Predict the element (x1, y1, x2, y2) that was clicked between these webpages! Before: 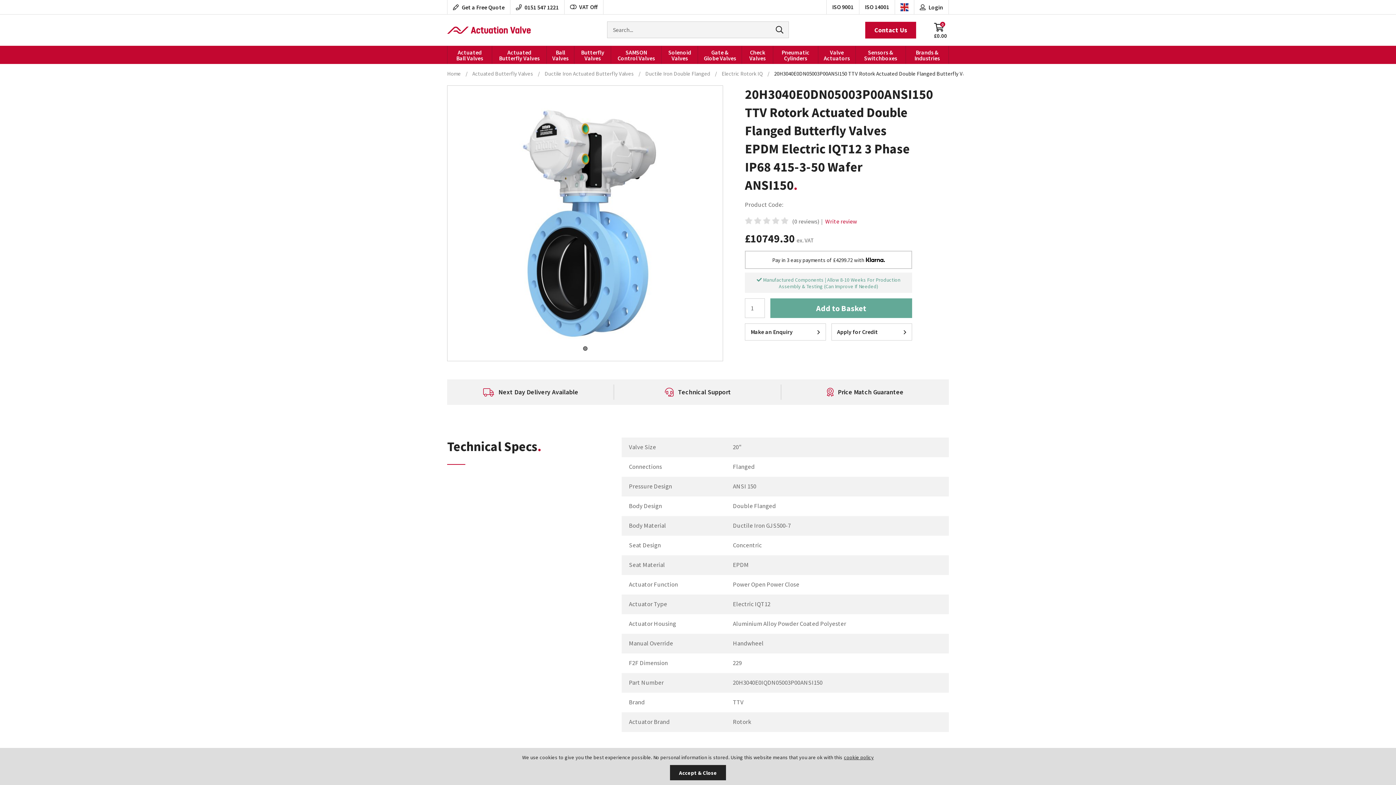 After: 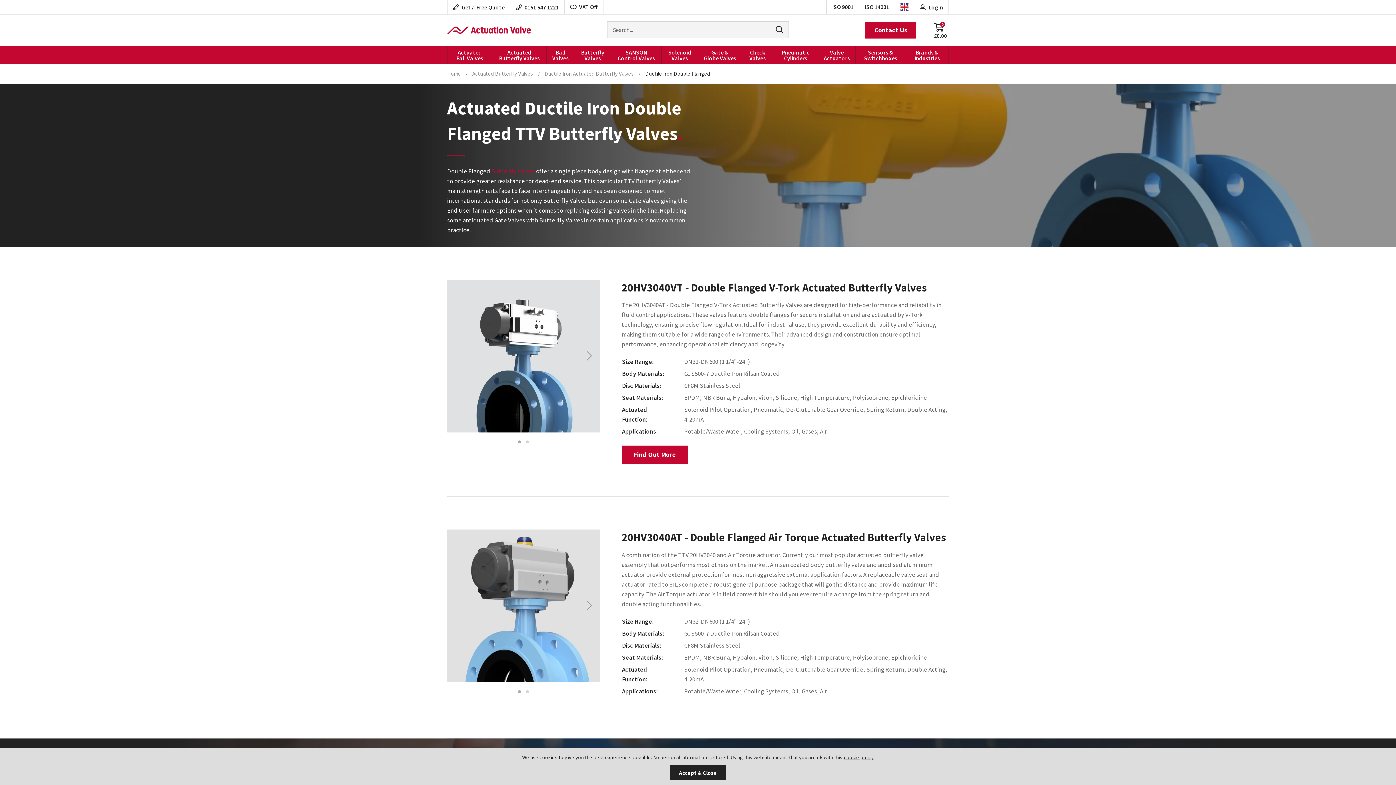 Action: label: Ductile Iron Double Flanged bbox: (645, 69, 710, 78)